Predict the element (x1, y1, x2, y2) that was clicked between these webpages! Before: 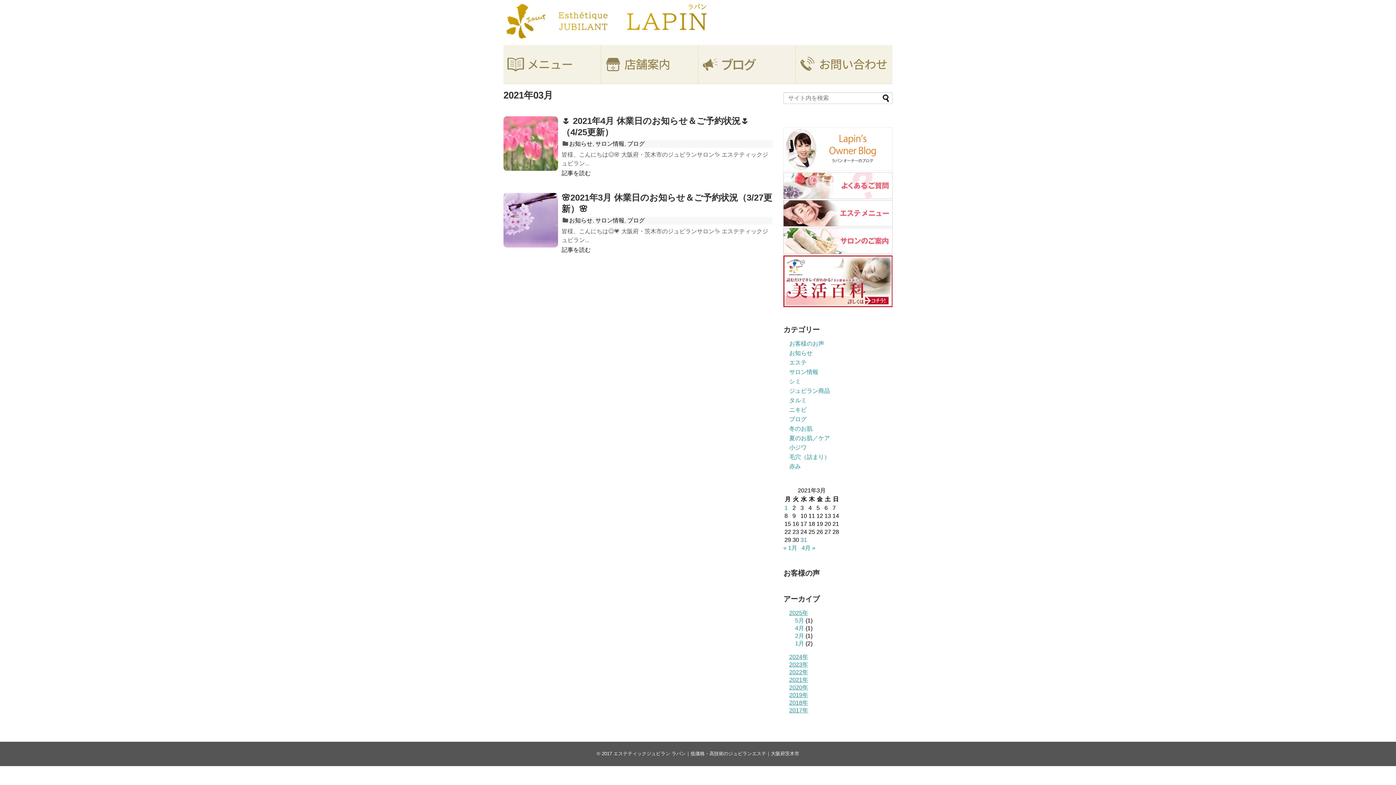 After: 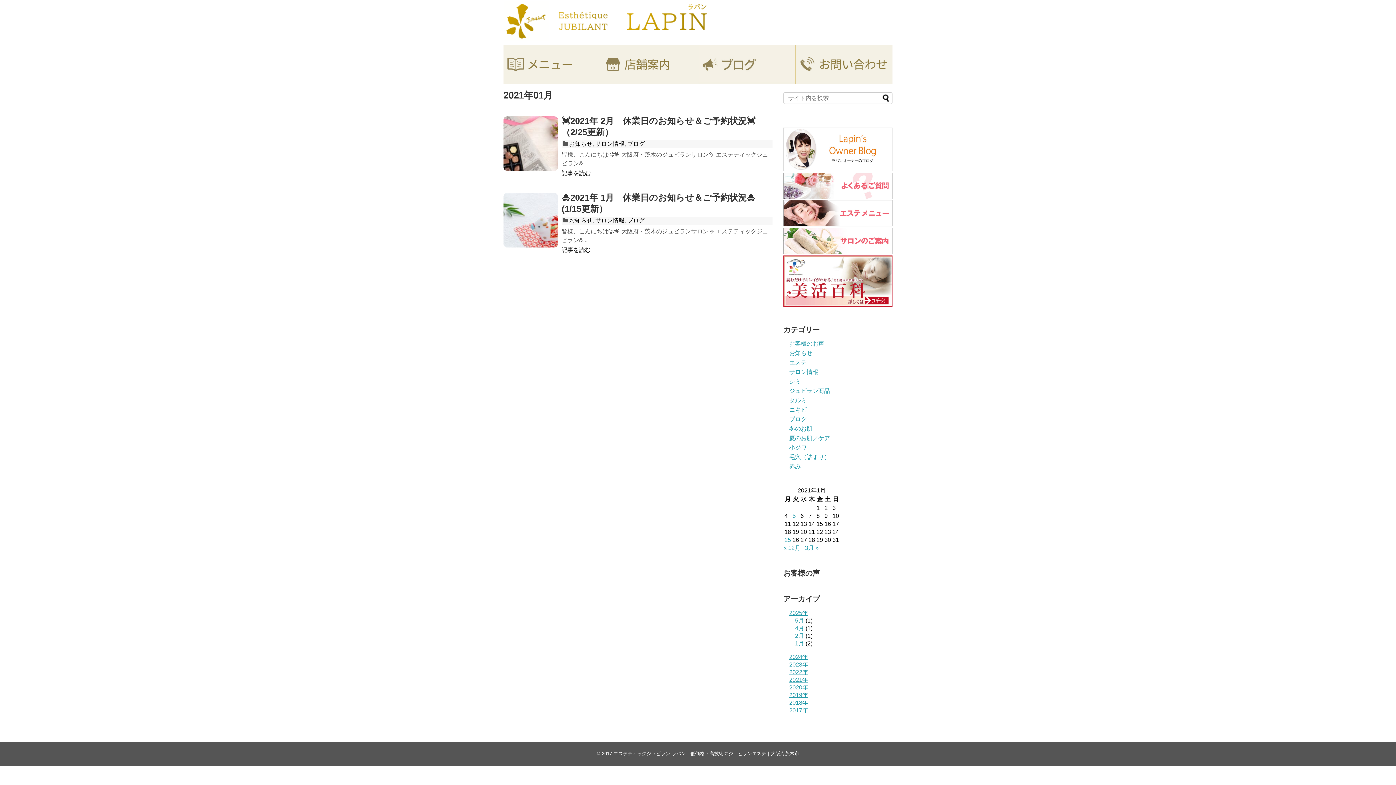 Action: label: « 1月 bbox: (783, 544, 797, 551)